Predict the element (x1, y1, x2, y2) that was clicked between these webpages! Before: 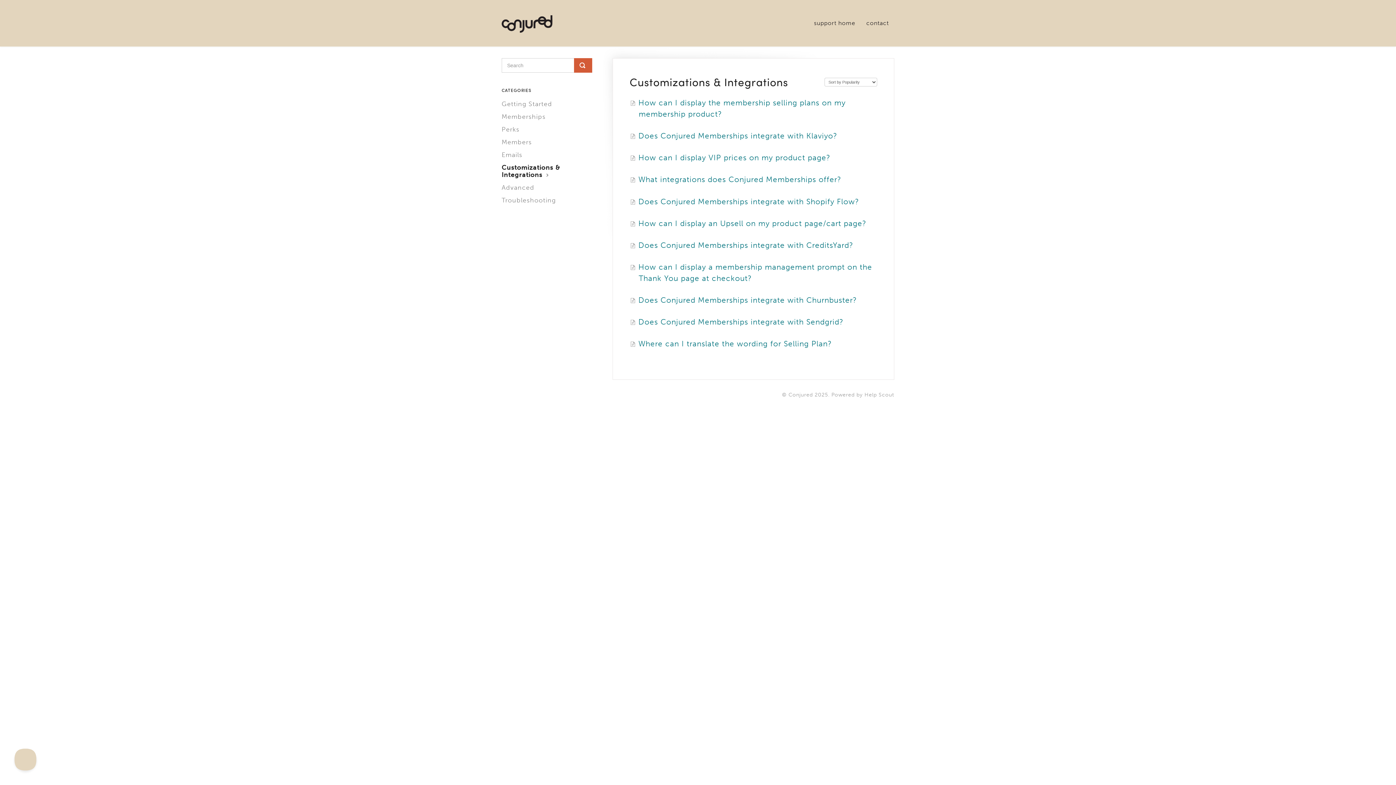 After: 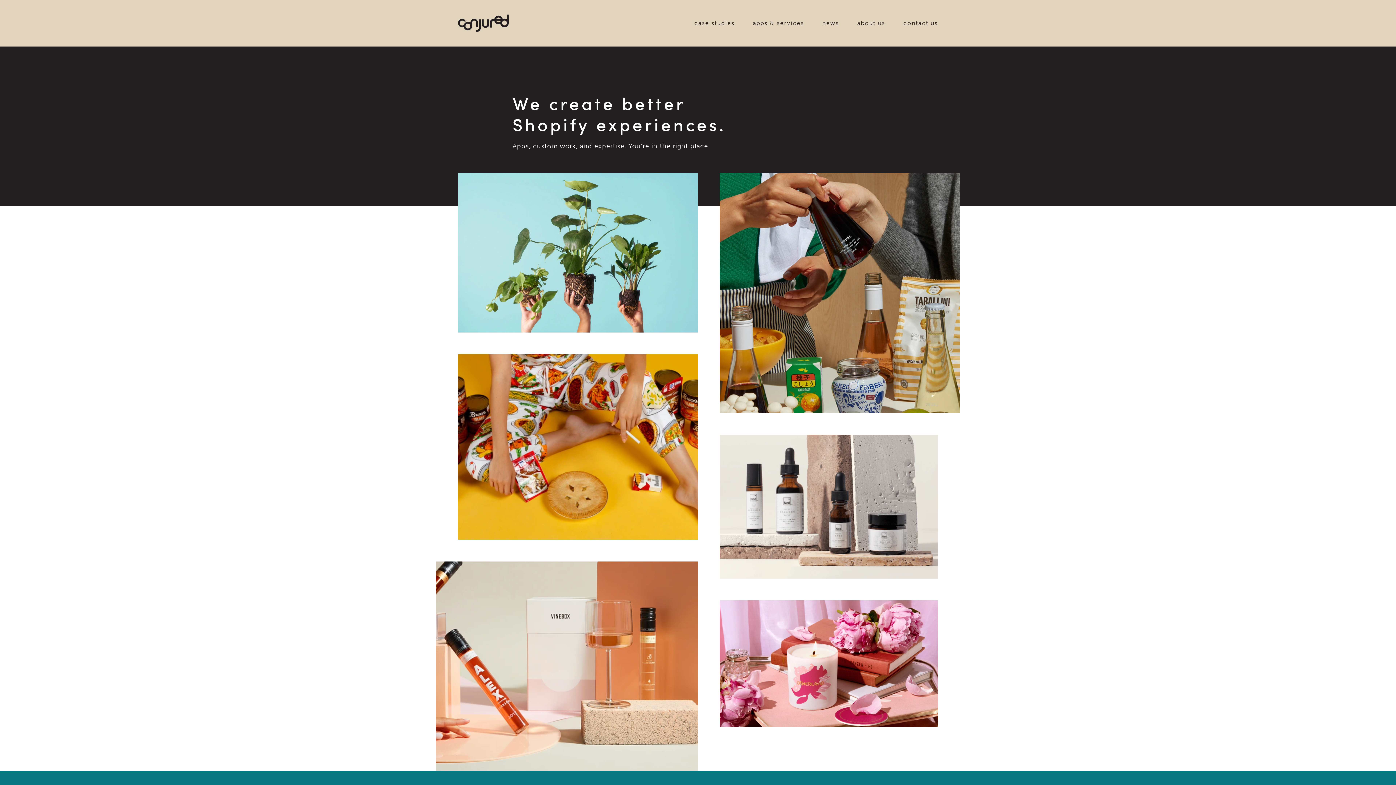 Action: bbox: (501, 0, 552, 46)